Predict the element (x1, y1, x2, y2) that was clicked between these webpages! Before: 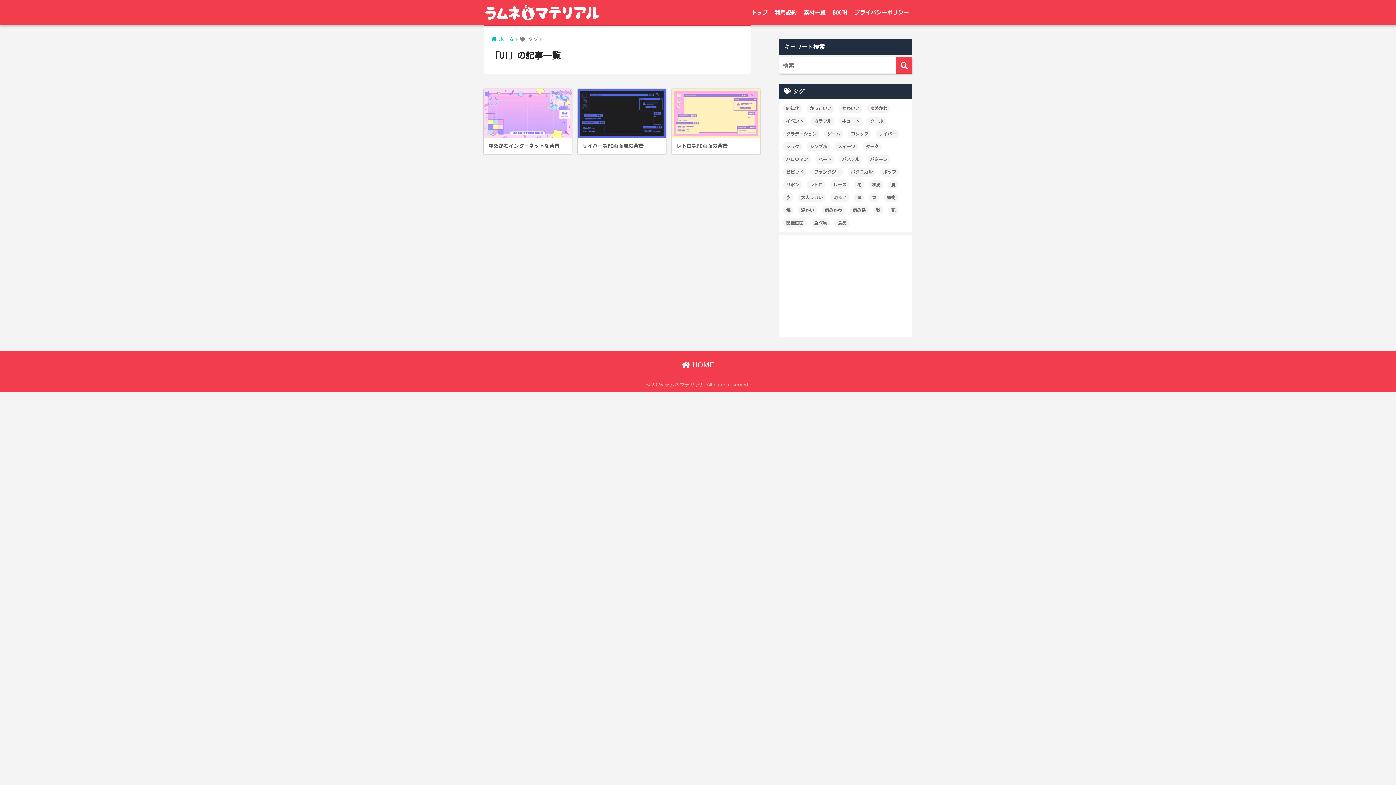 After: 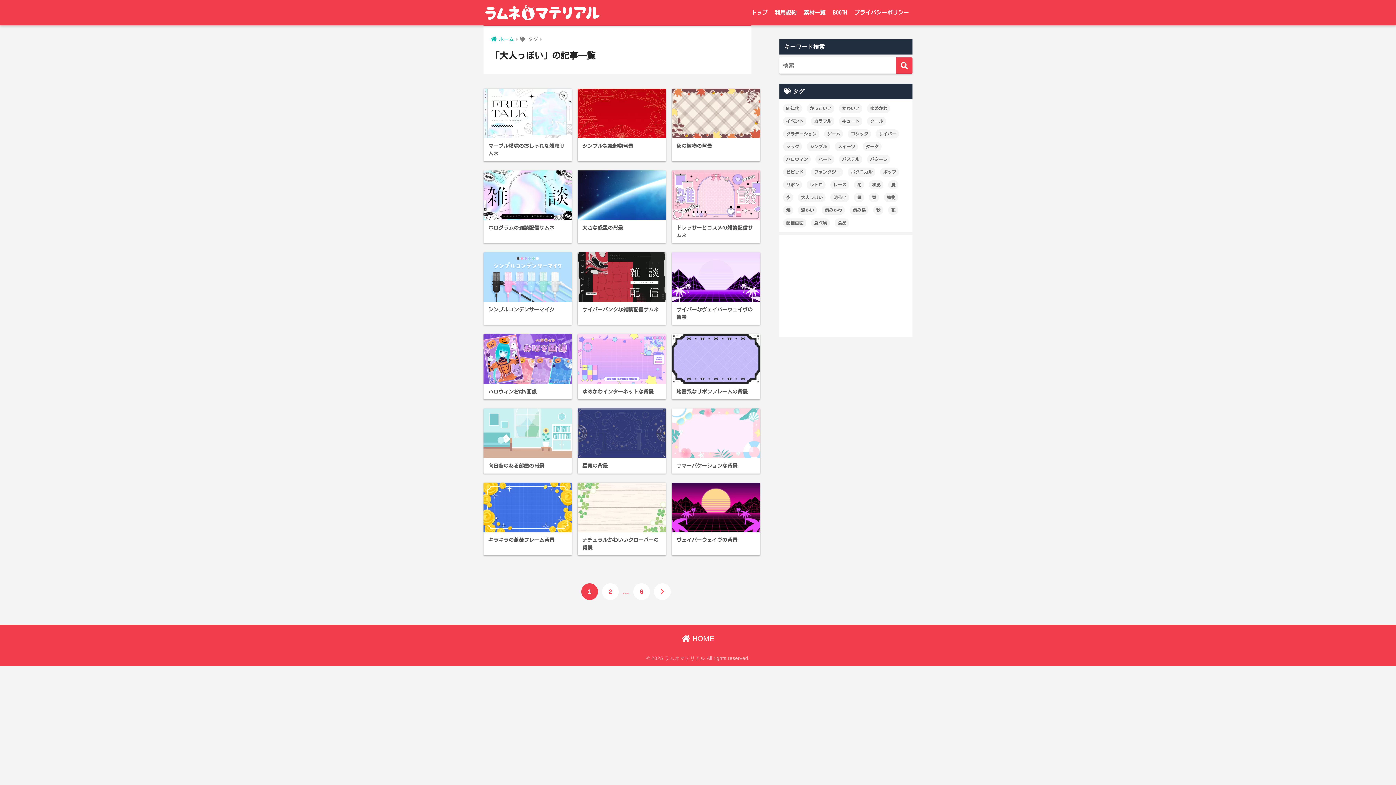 Action: label: 大人っぽい (95個の項目) bbox: (798, 193, 825, 202)